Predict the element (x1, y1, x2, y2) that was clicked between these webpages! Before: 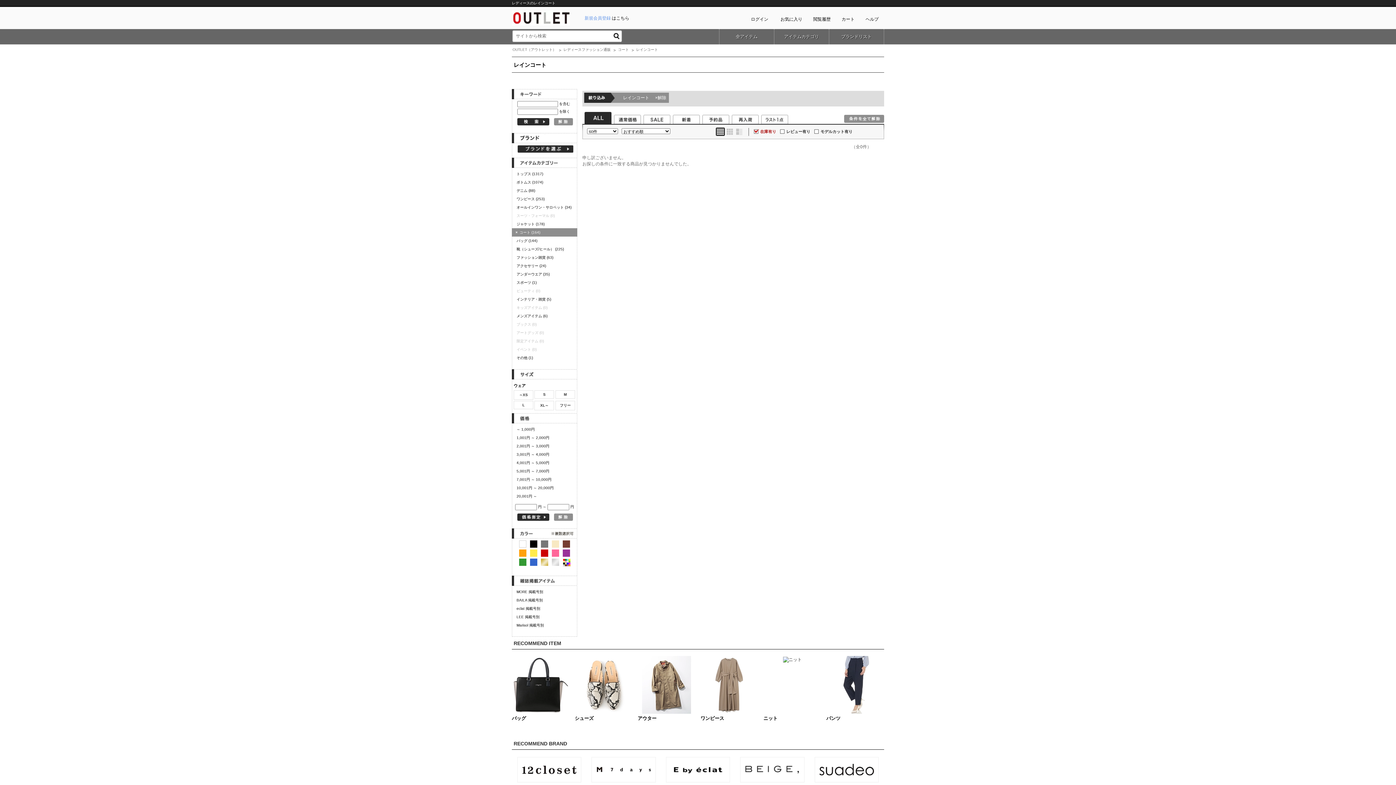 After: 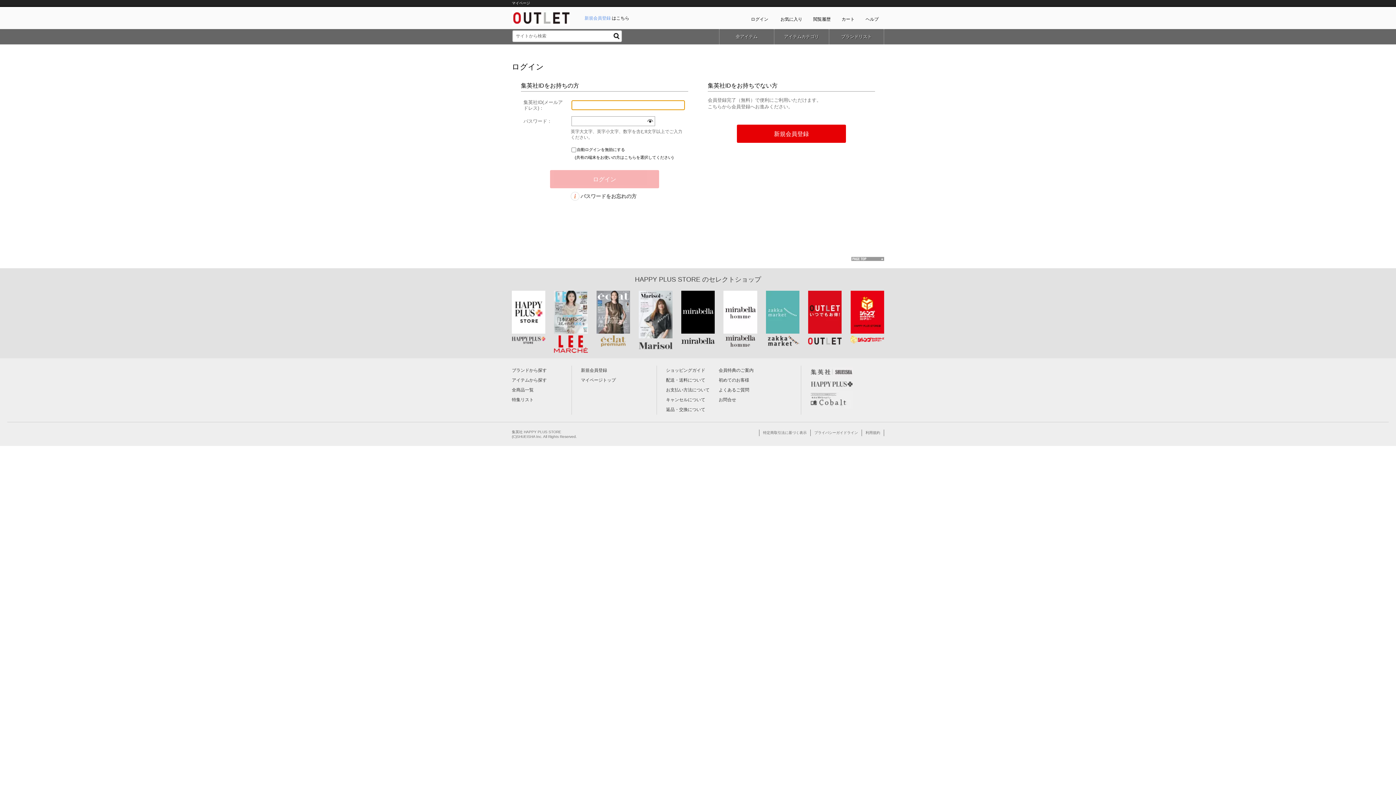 Action: bbox: (744, 9, 775, 26) label: ログイン